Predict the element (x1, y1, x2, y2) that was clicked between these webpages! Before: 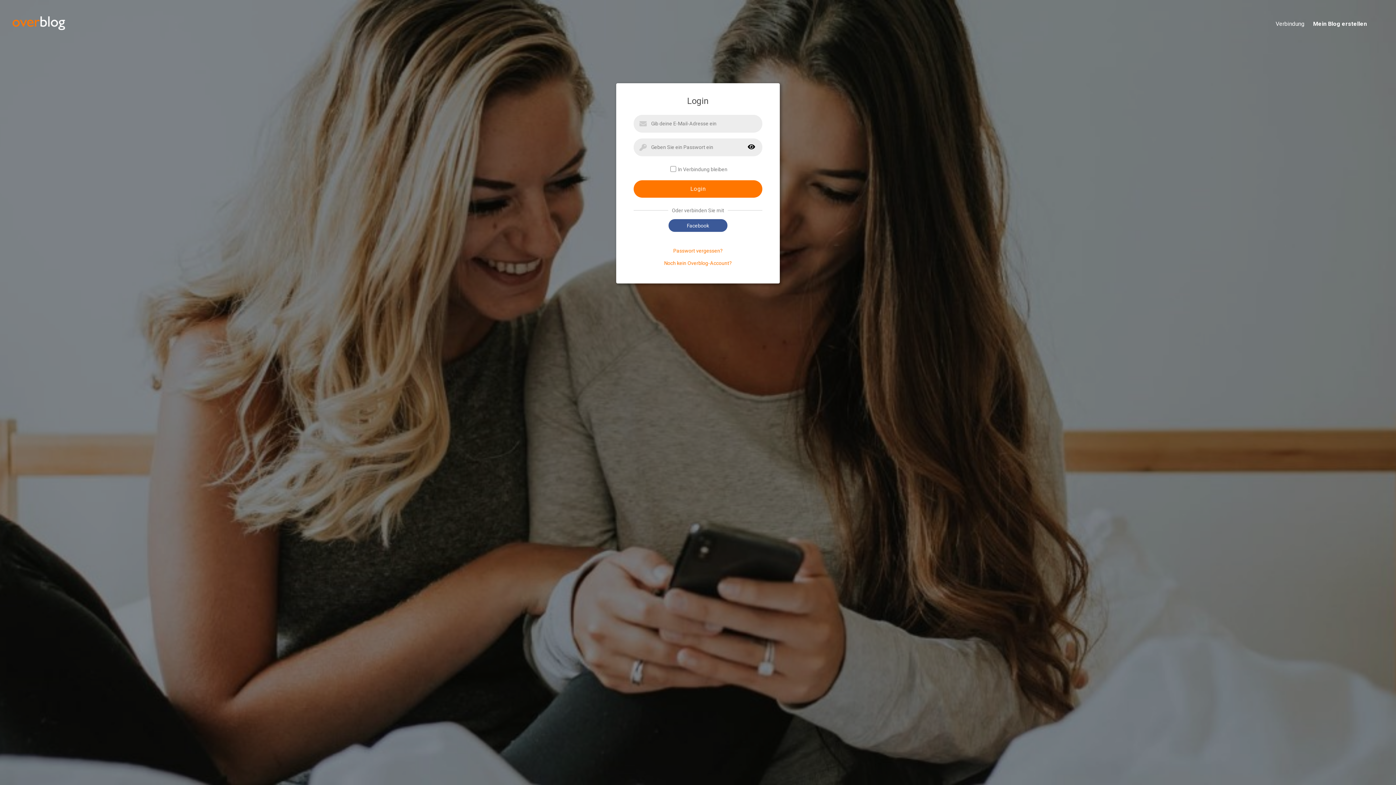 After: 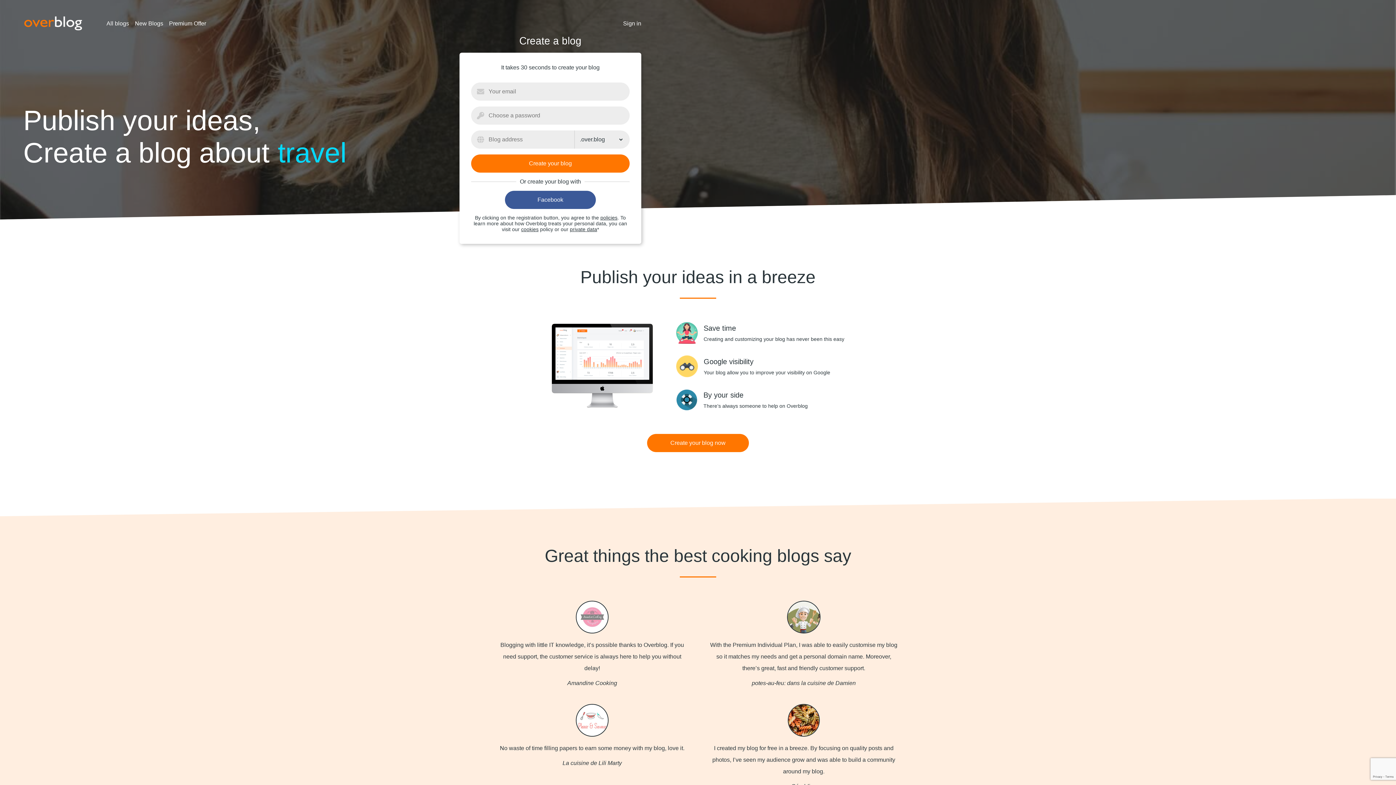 Action: bbox: (11, 30, 66, 35)